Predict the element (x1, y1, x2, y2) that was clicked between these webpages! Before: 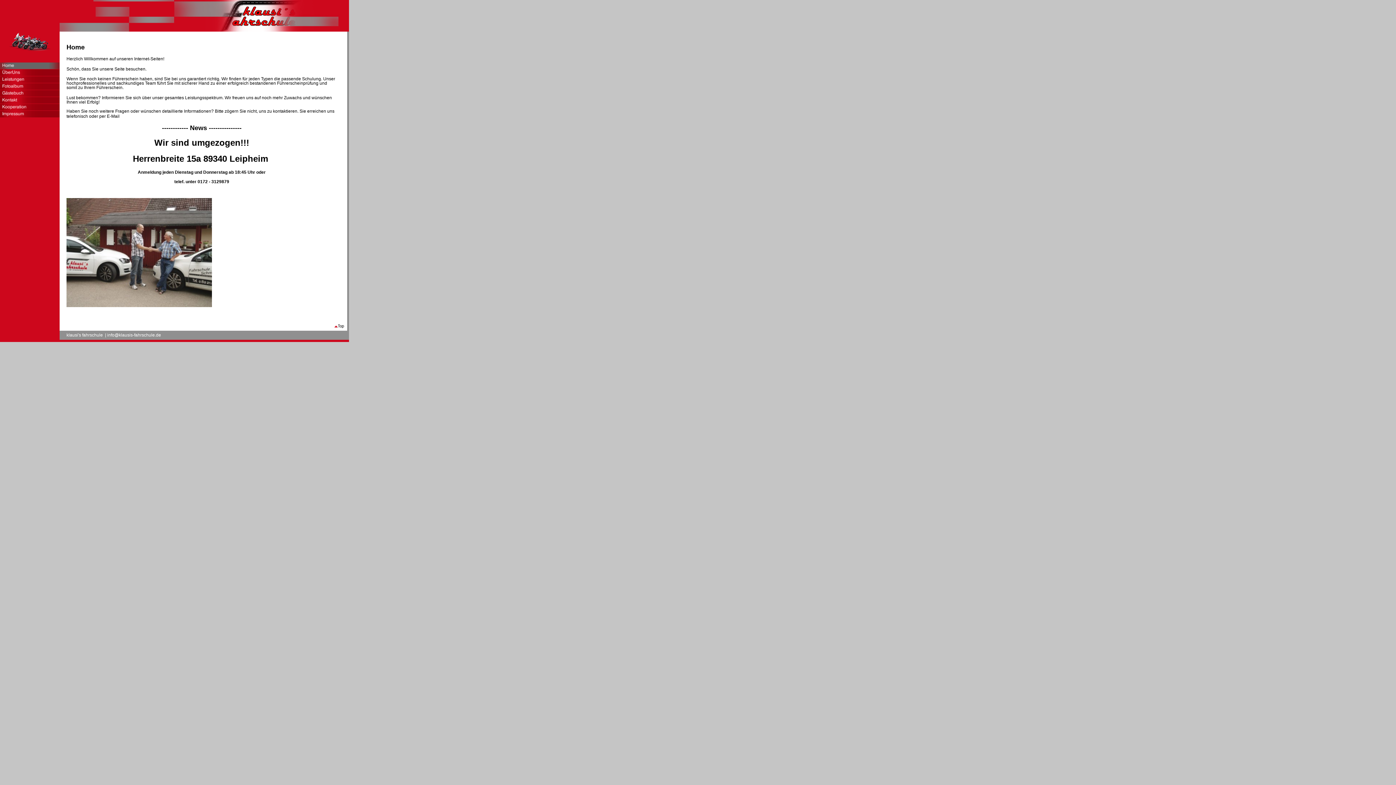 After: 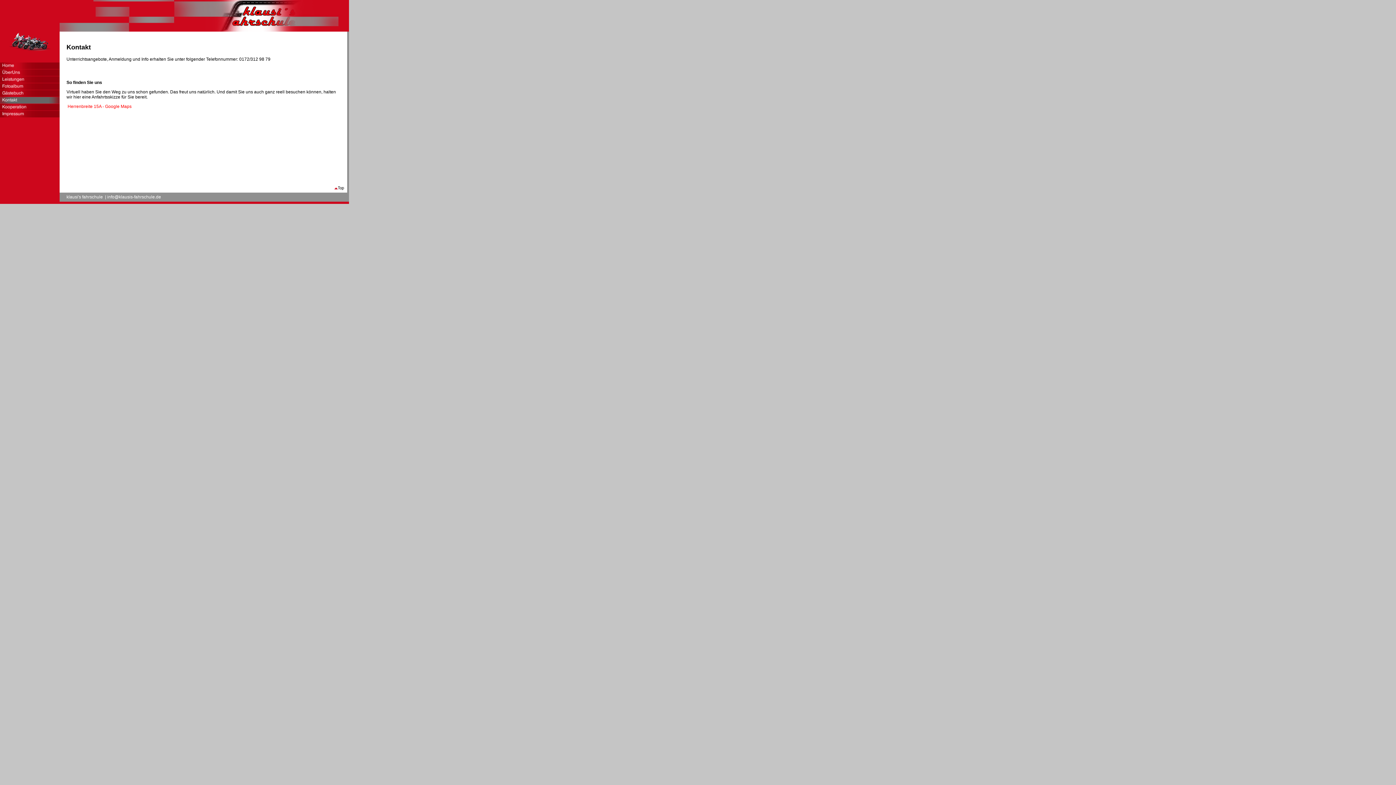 Action: bbox: (0, 99, 59, 104)